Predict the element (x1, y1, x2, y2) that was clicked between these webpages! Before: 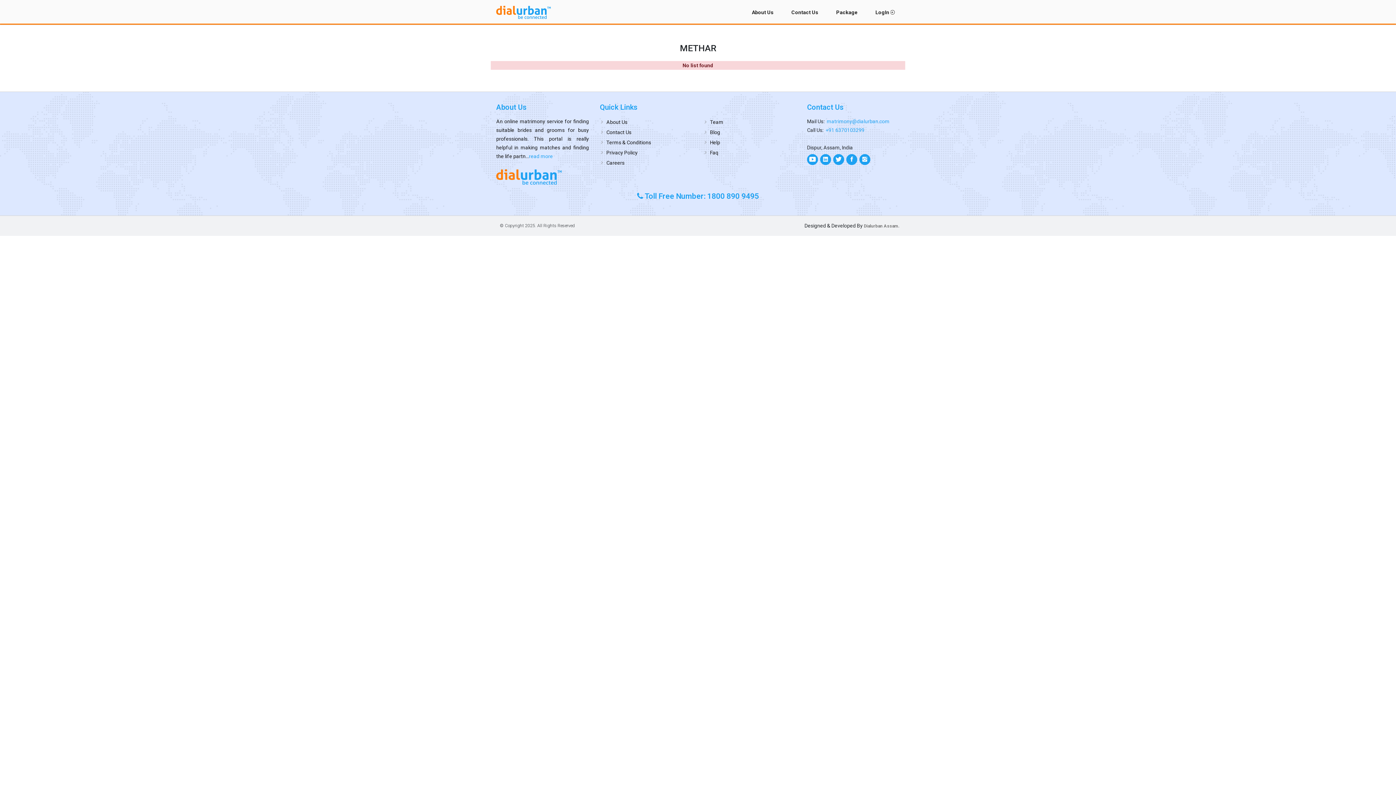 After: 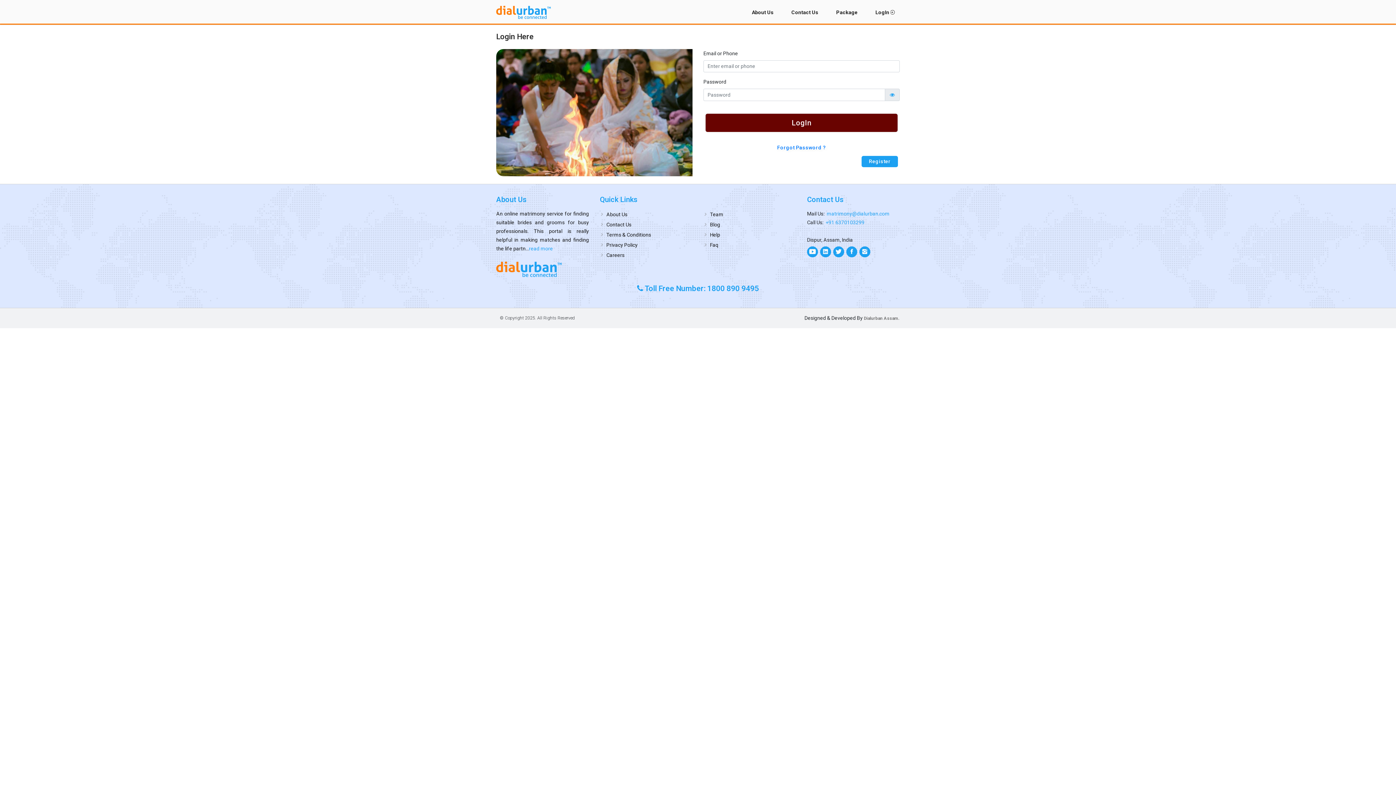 Action: label: LogIn  bbox: (870, 5, 900, 19)